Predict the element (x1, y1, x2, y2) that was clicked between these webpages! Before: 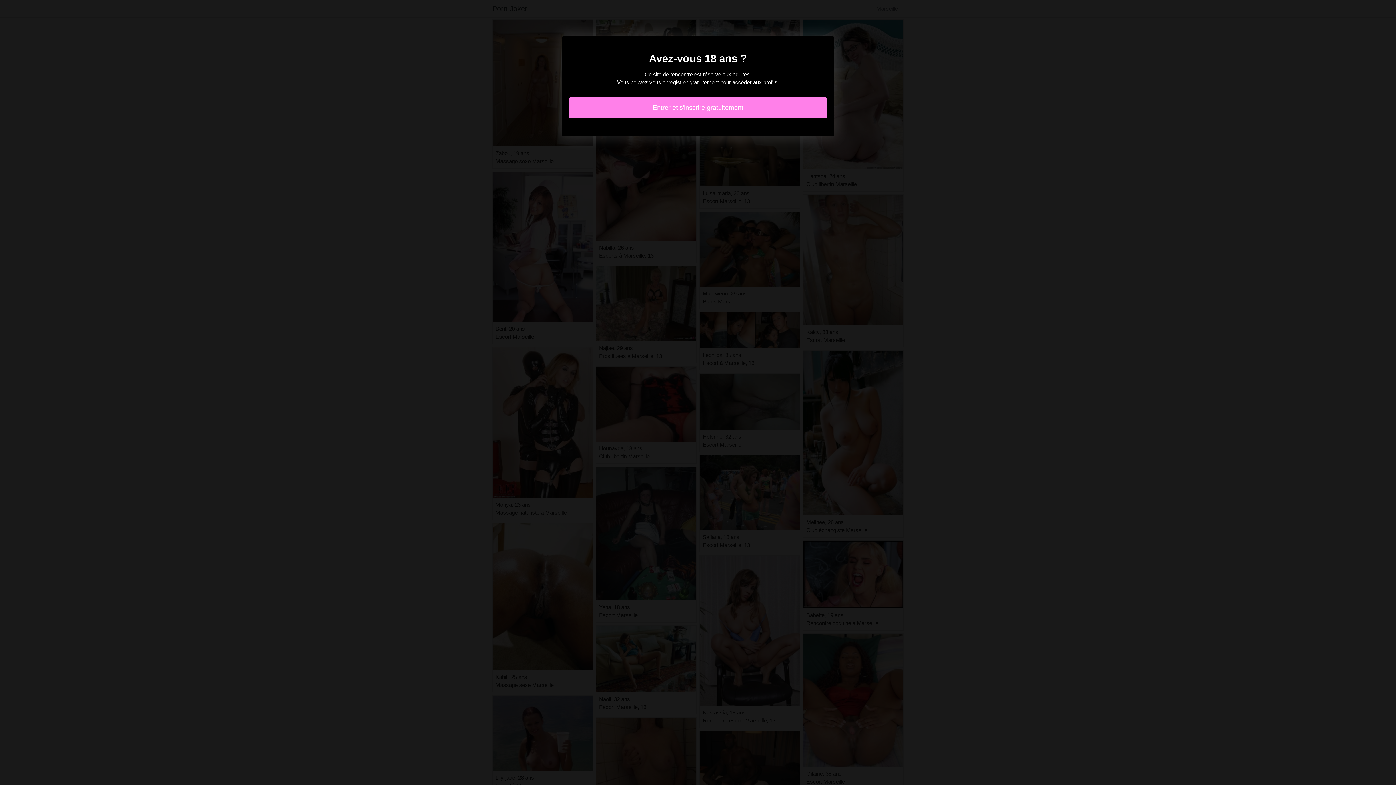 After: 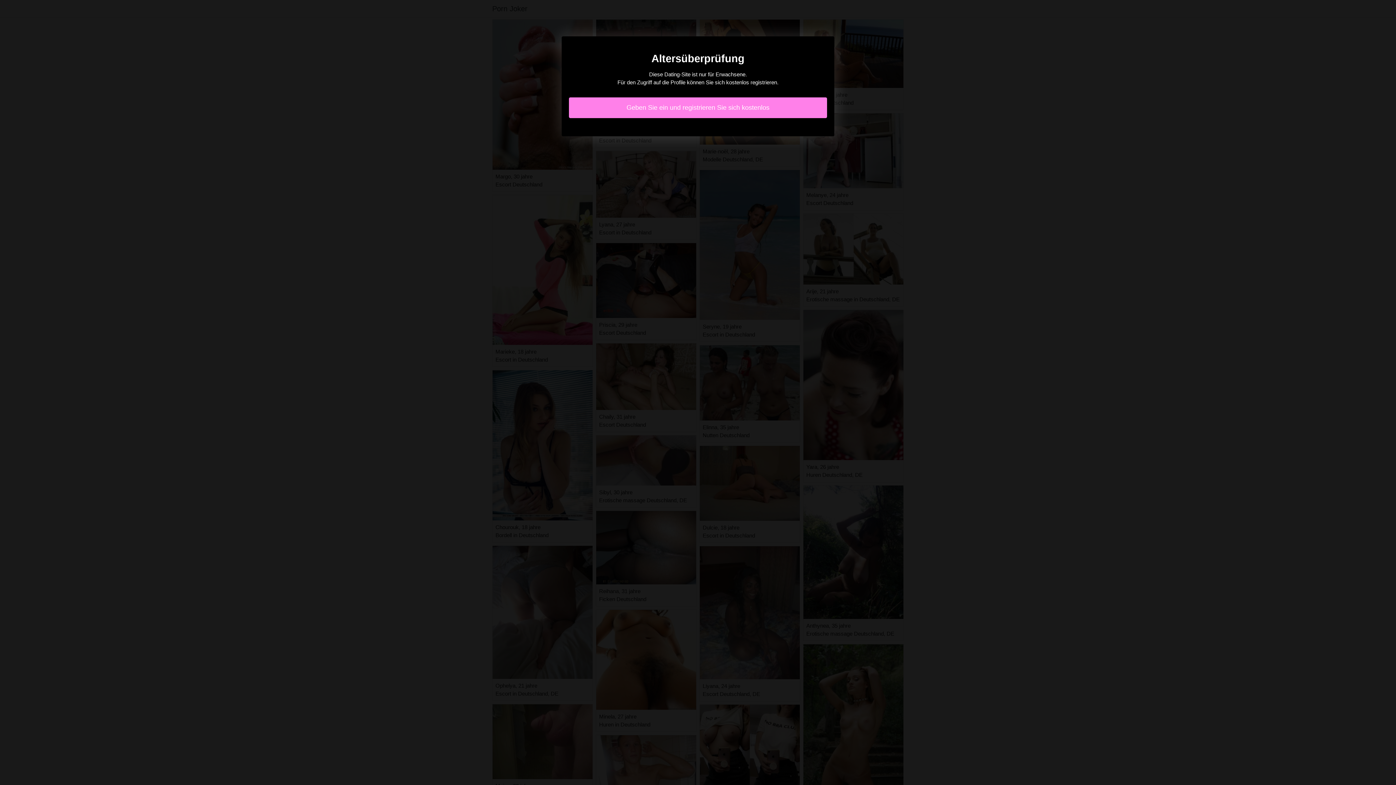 Action: label: Entrer et s'inscrire gratuitement bbox: (569, 97, 827, 118)